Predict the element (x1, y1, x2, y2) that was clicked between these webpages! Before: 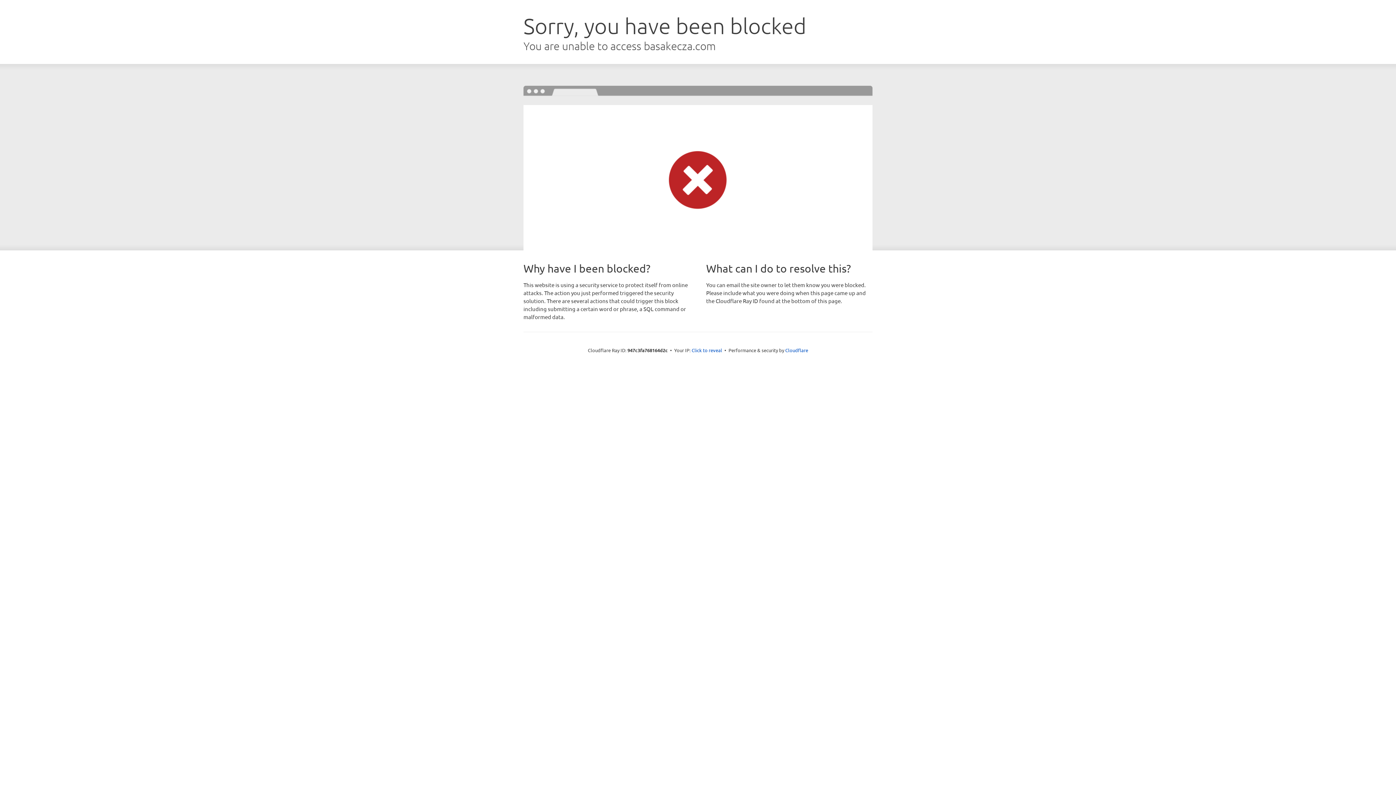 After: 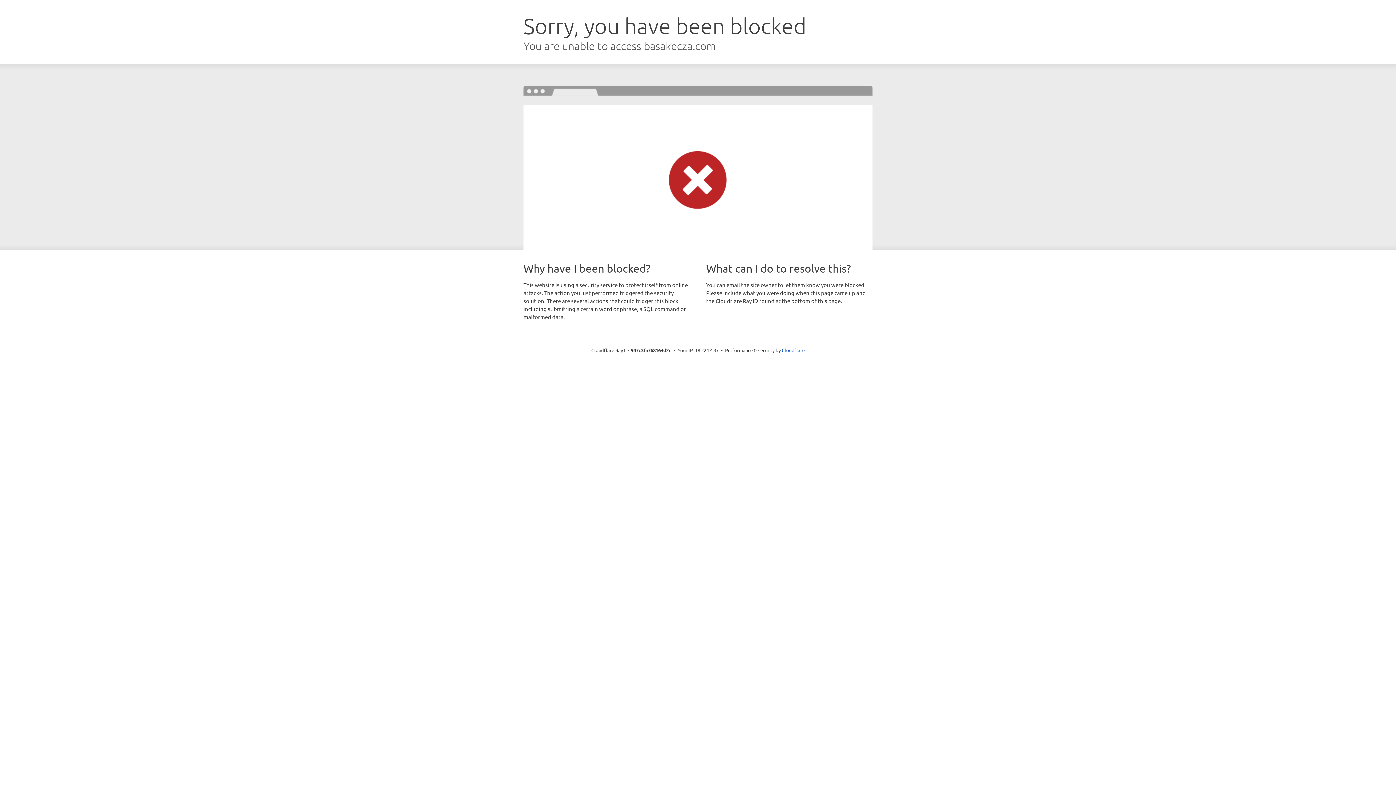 Action: label: Click to reveal bbox: (691, 346, 722, 353)